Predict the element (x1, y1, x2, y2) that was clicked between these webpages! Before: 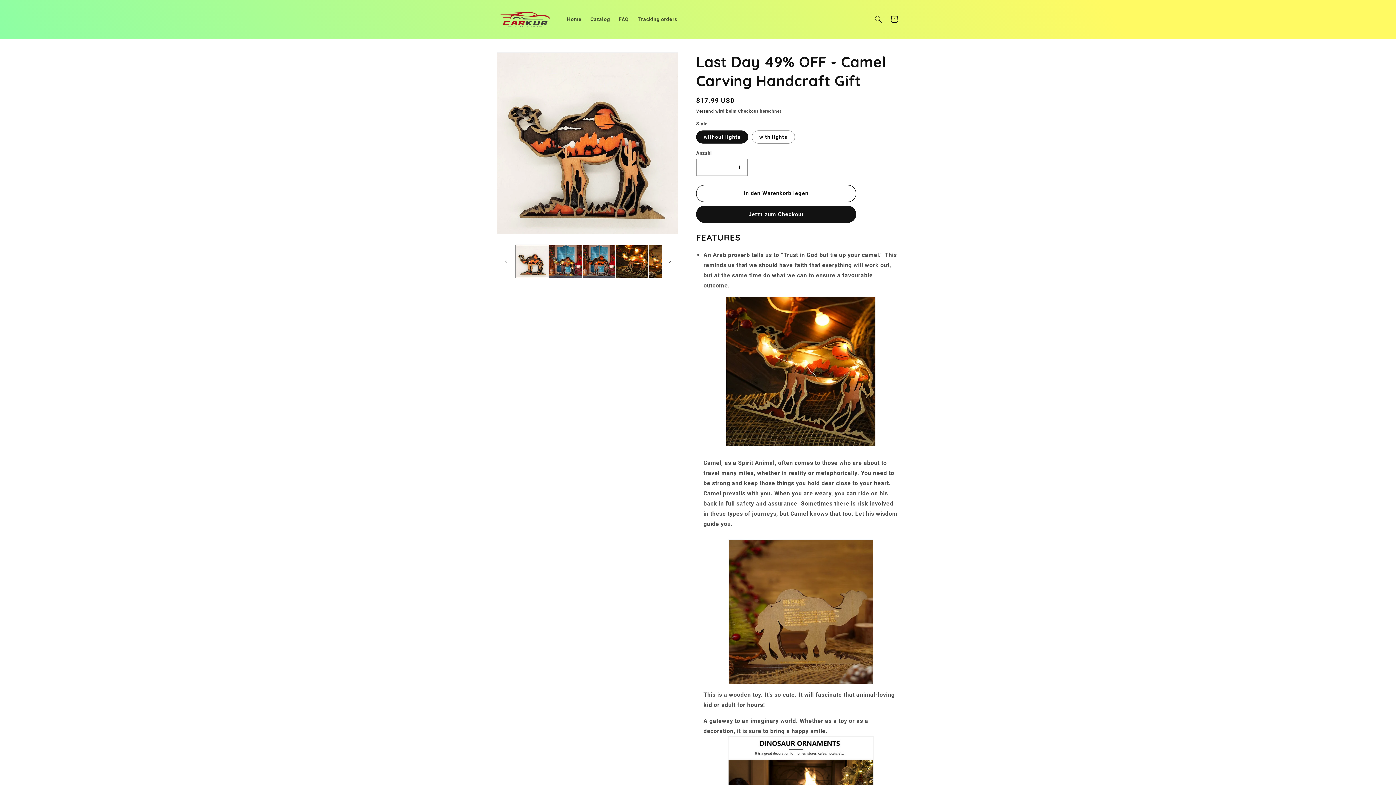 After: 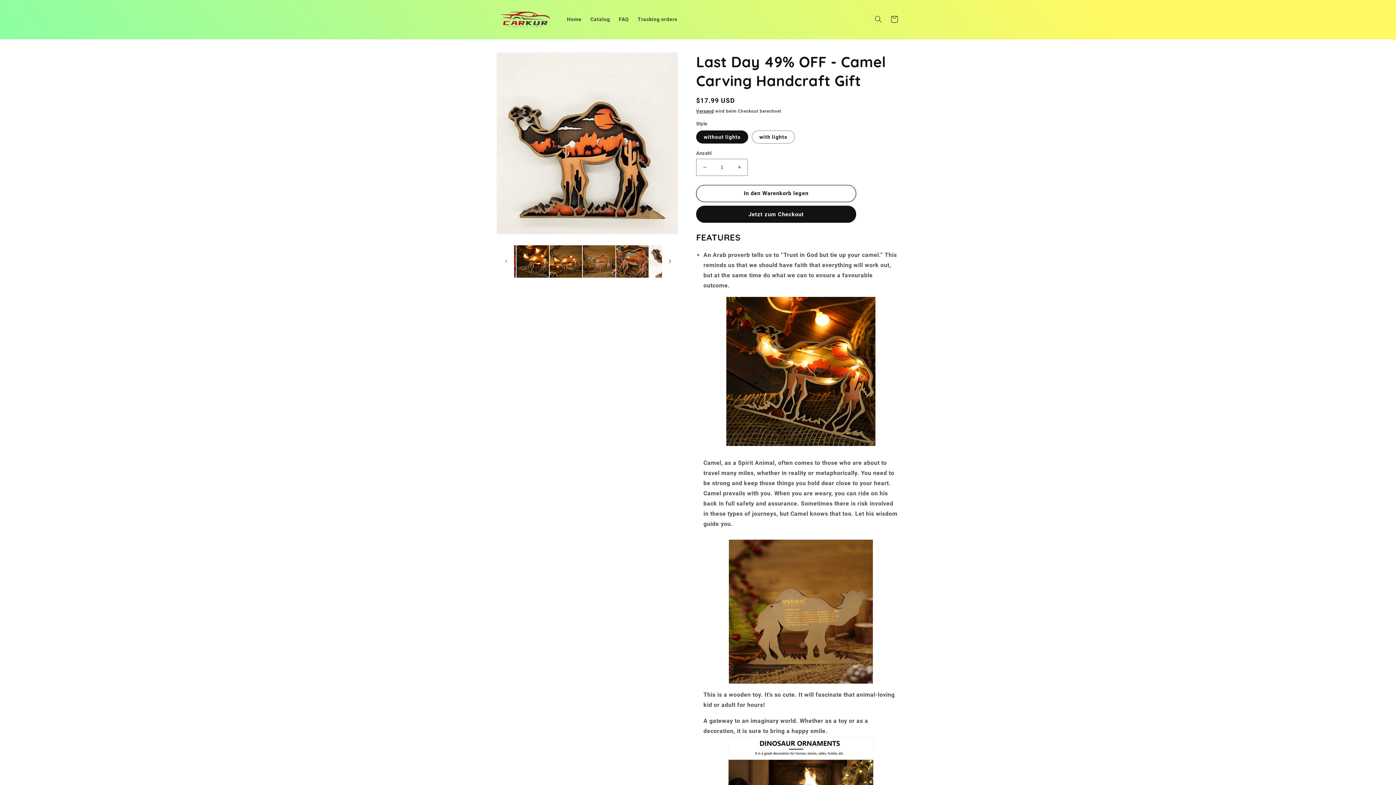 Action: bbox: (662, 253, 678, 269) label: Nach rechts schieben